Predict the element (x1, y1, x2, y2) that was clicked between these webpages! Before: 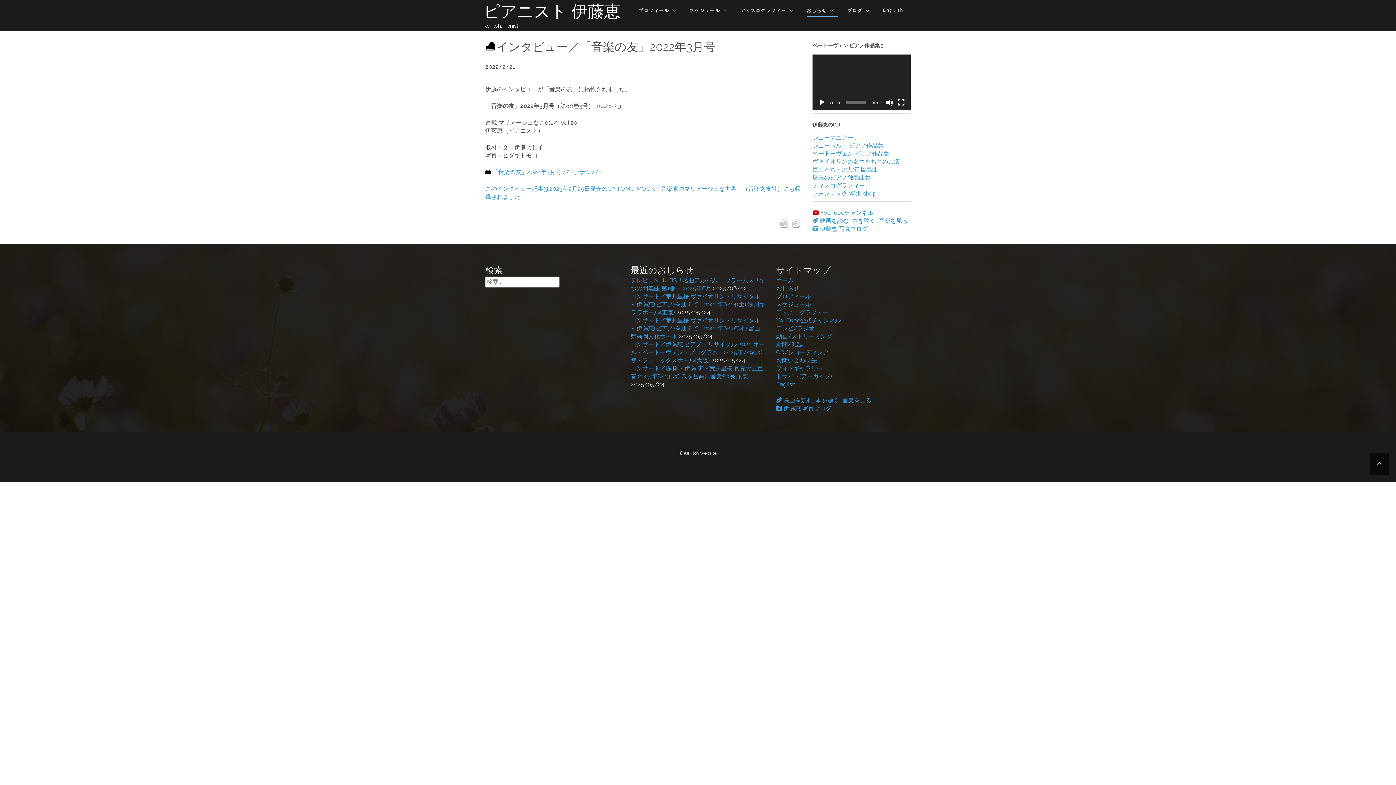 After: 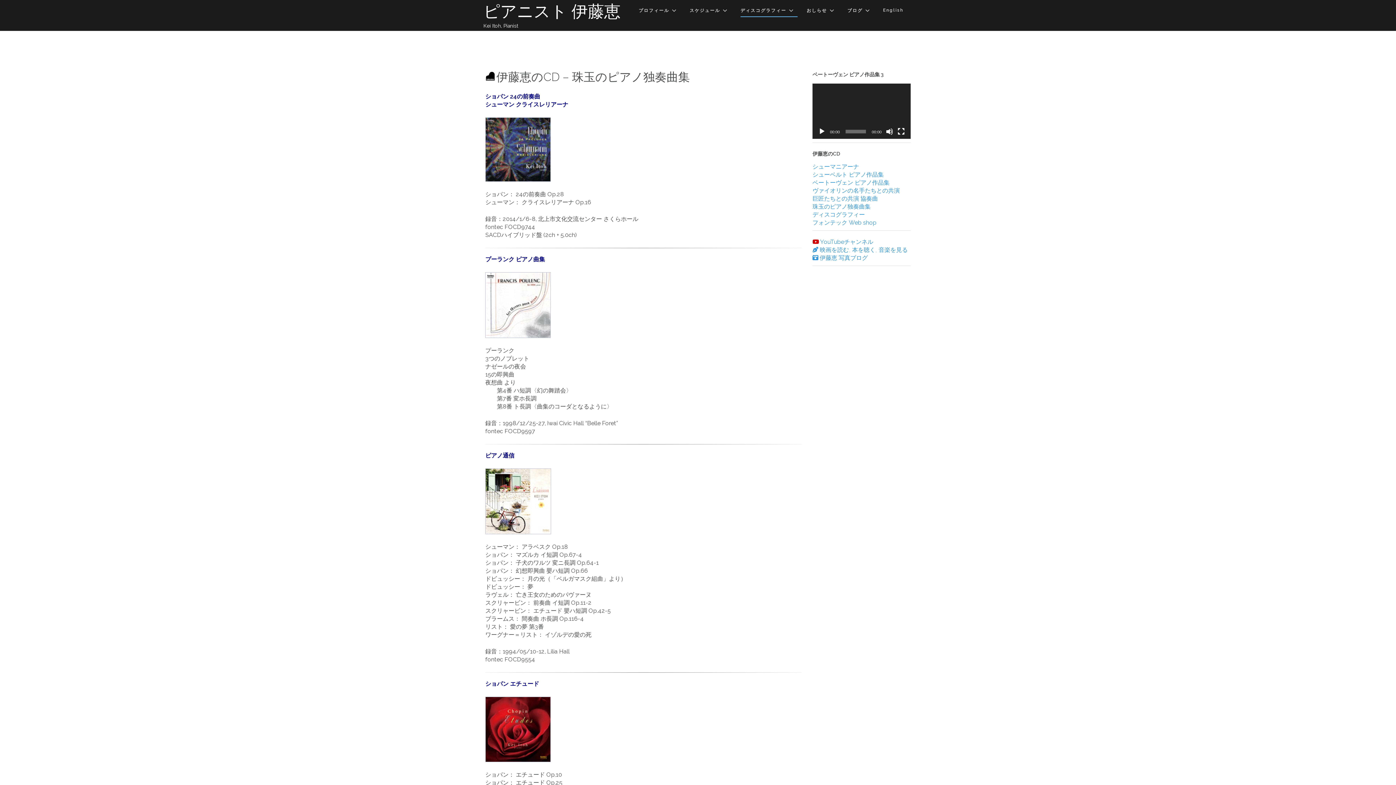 Action: bbox: (812, 174, 870, 181) label: 珠玉のピアノ独奏曲集